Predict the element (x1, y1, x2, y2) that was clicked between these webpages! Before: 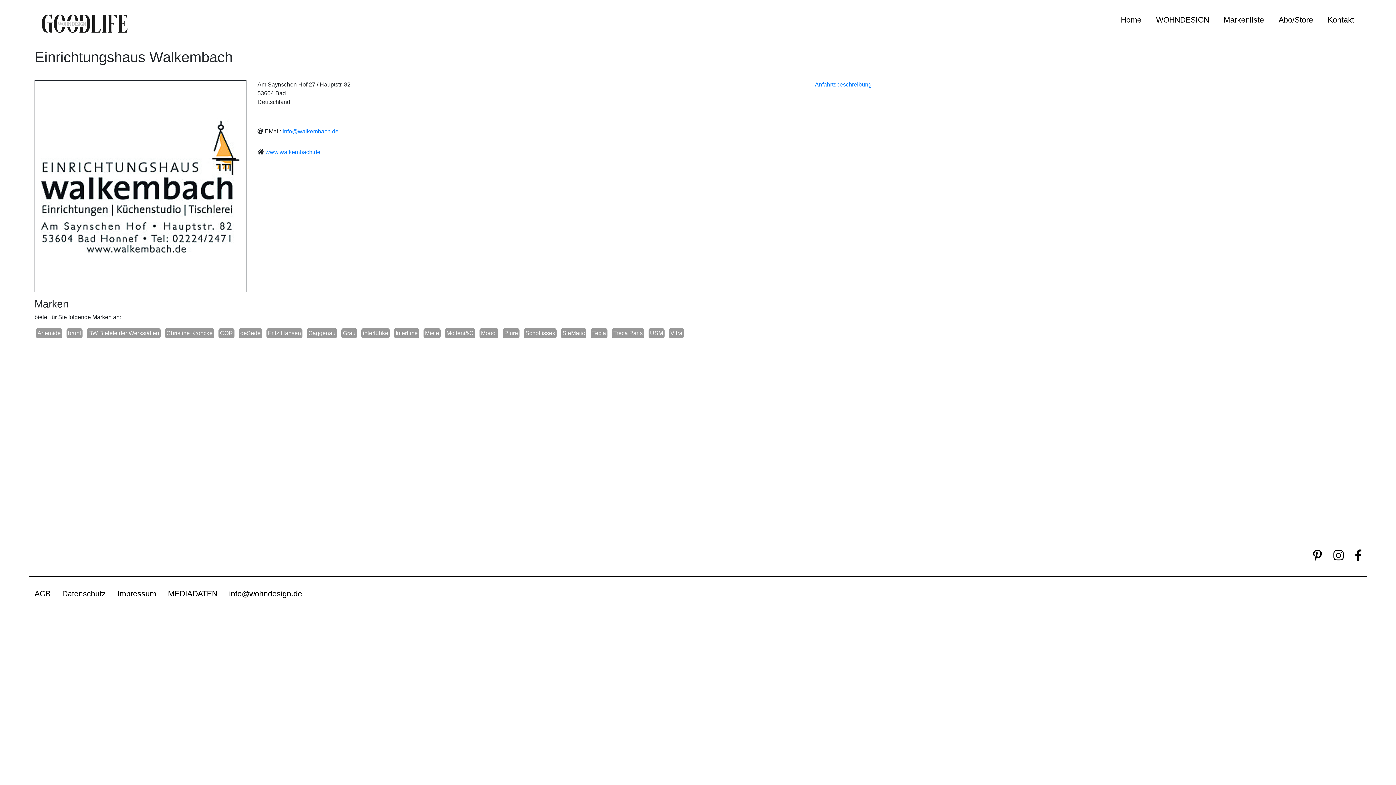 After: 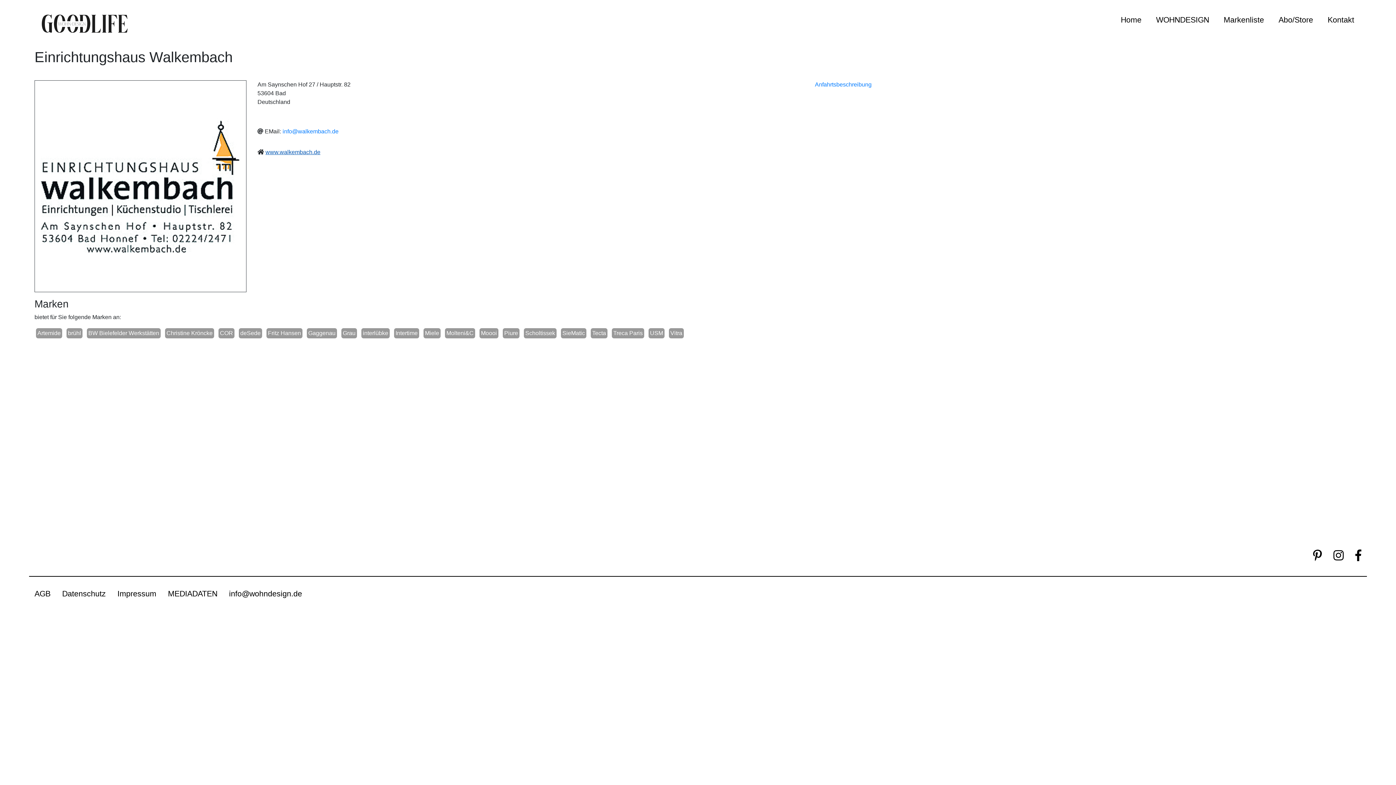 Action: bbox: (265, 149, 320, 155) label: www.walkembach.de